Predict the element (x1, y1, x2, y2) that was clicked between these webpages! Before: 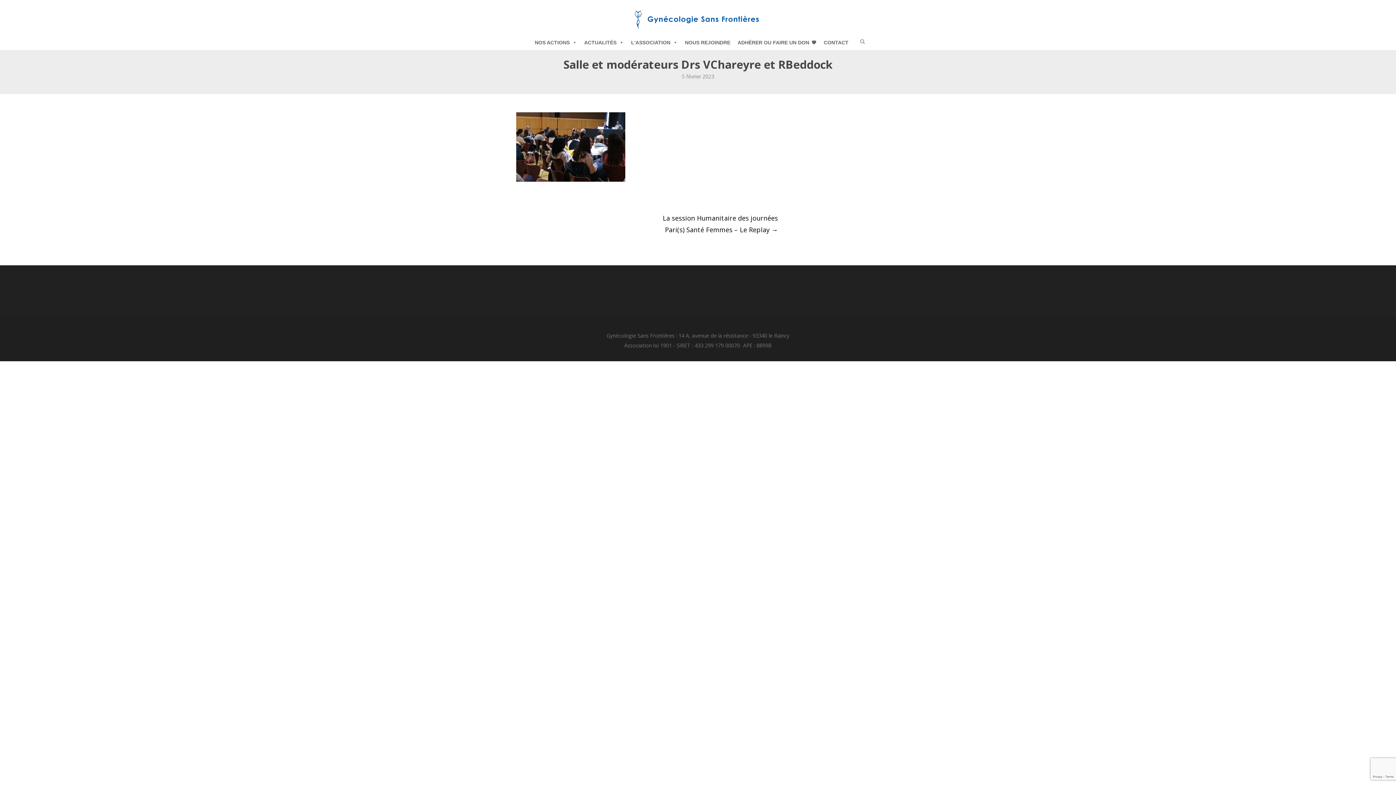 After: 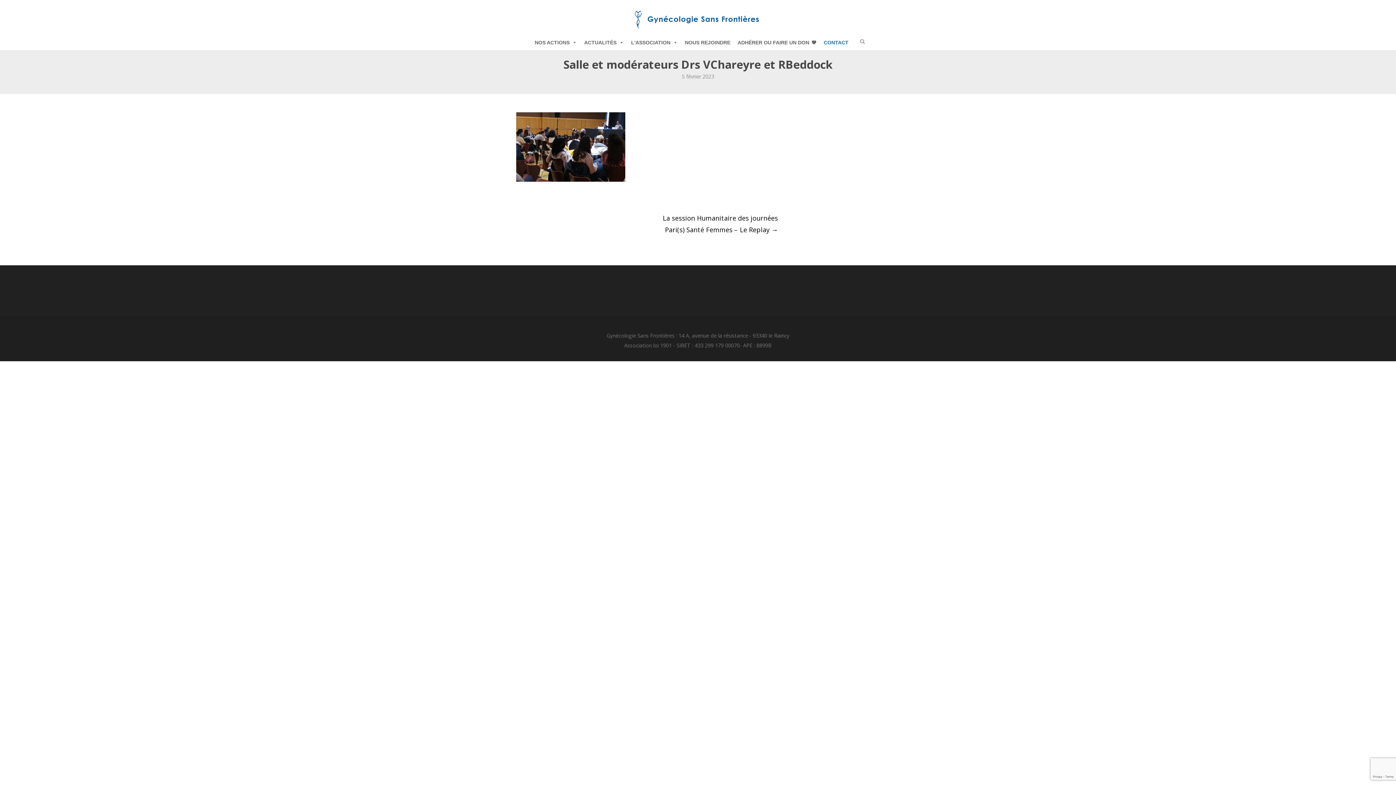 Action: label: CONTACT bbox: (820, 35, 852, 49)